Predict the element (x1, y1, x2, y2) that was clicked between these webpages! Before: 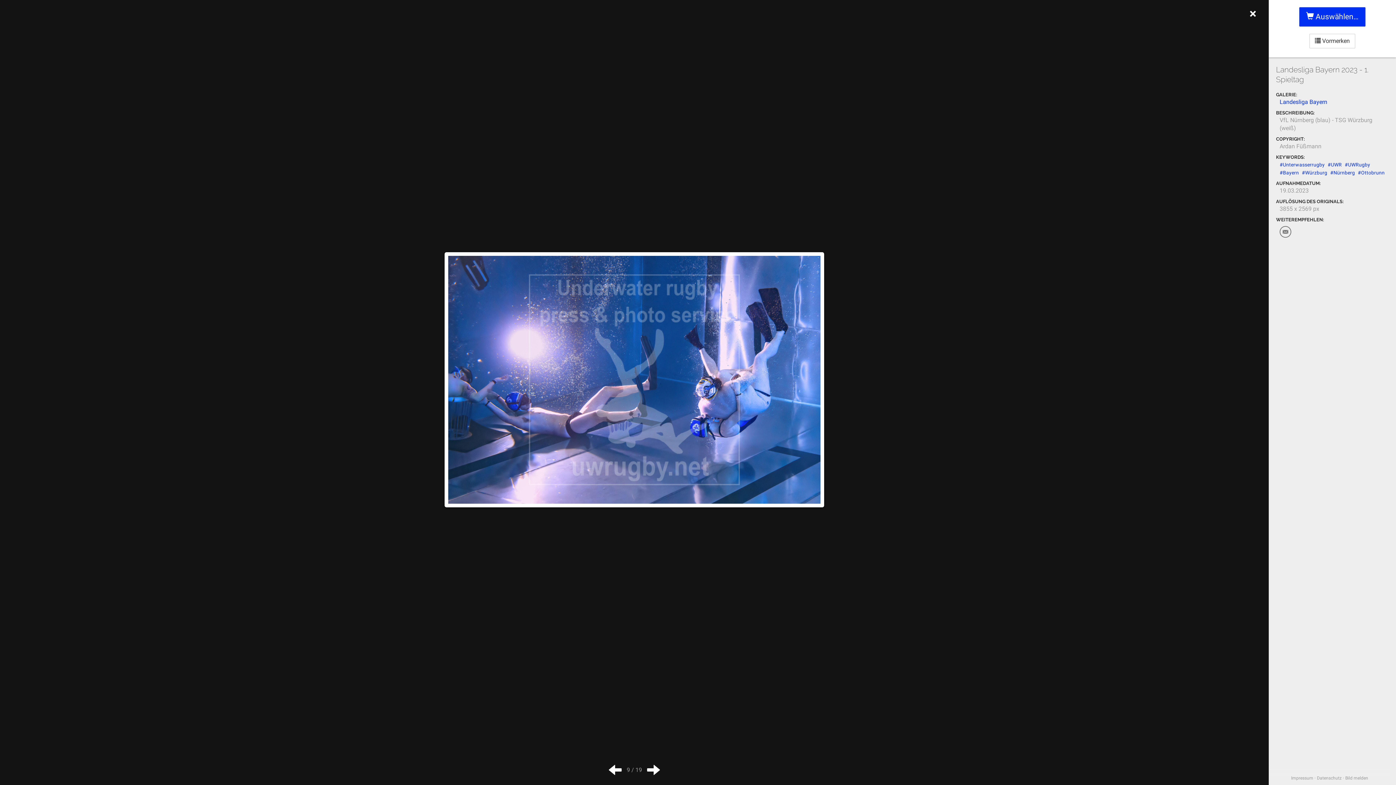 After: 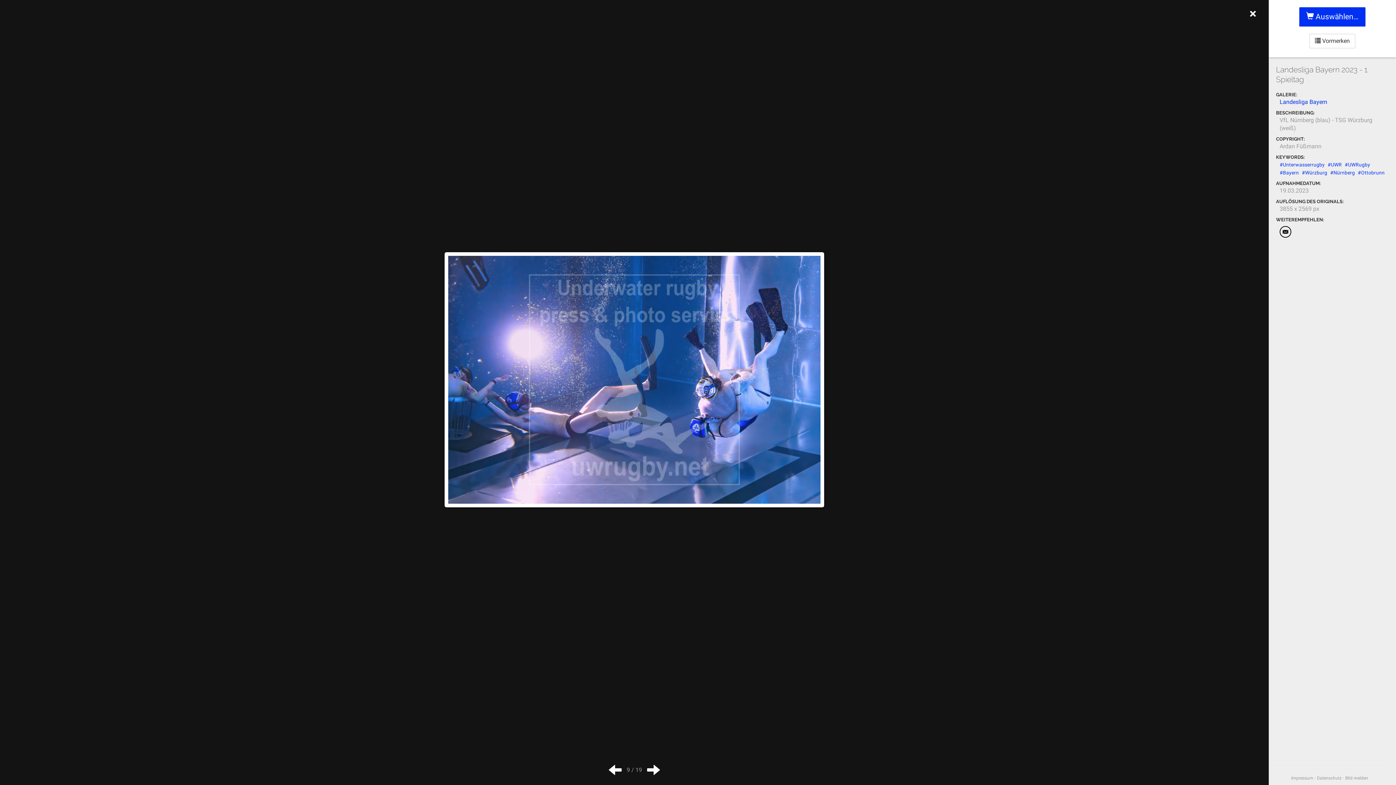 Action: bbox: (1280, 226, 1291, 237)